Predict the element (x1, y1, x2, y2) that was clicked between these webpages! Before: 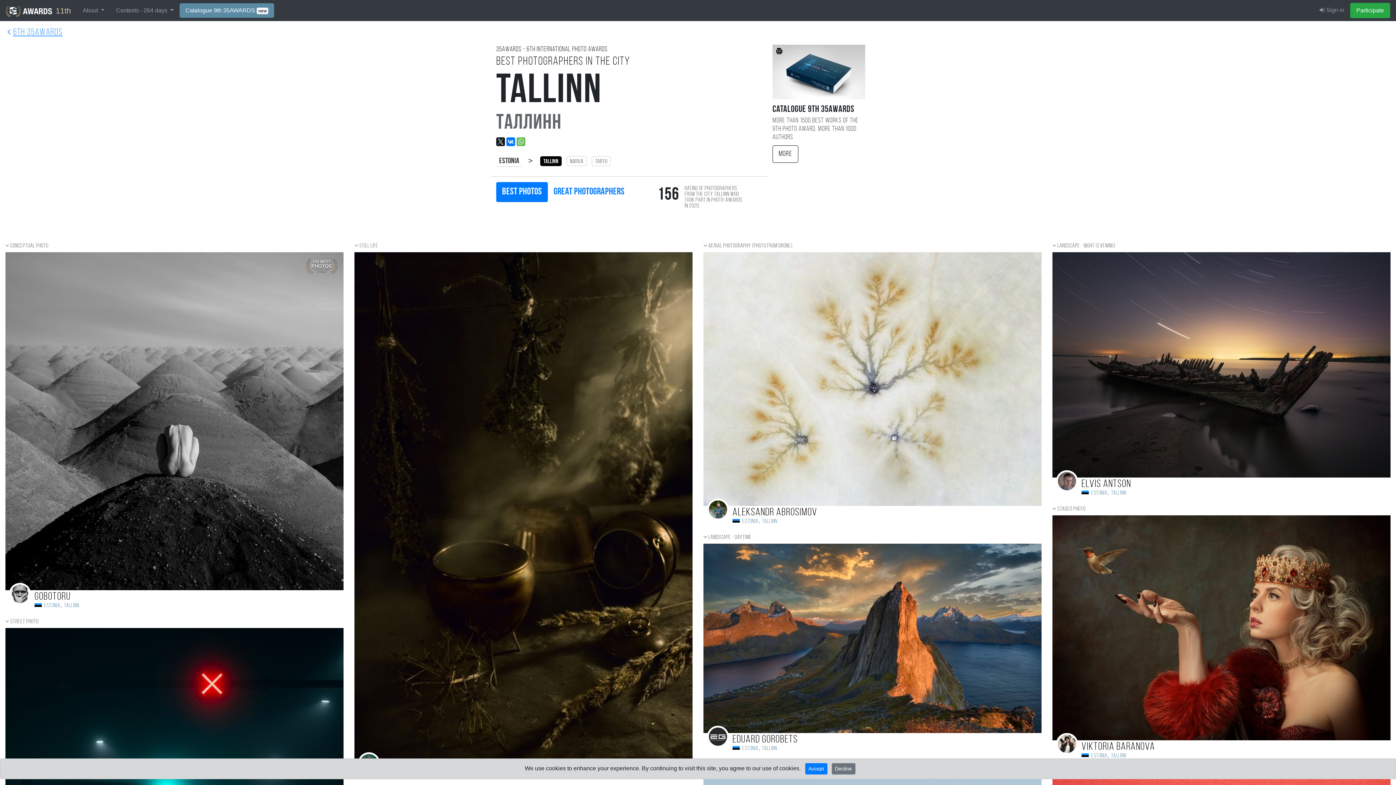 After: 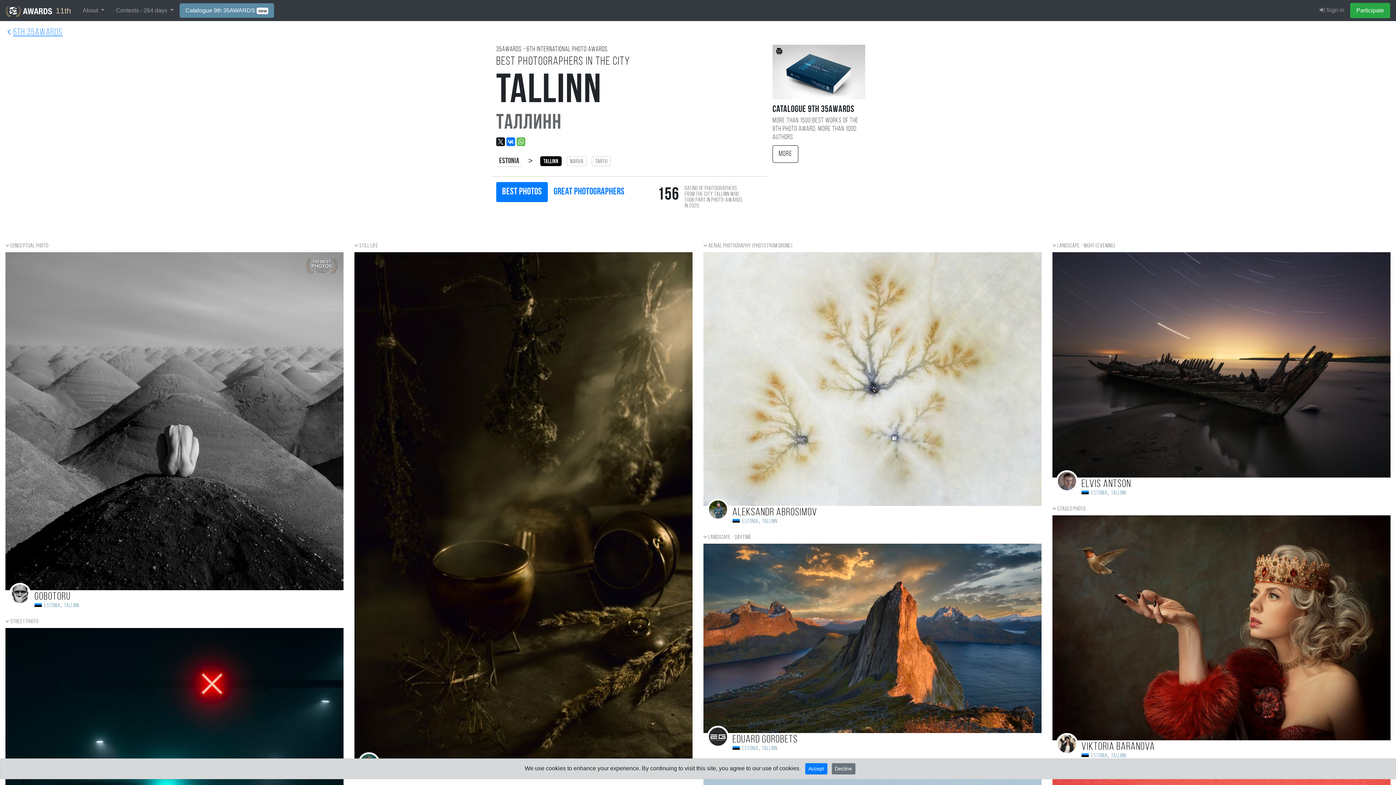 Action: label: Tallinn bbox: (1111, 490, 1126, 496)